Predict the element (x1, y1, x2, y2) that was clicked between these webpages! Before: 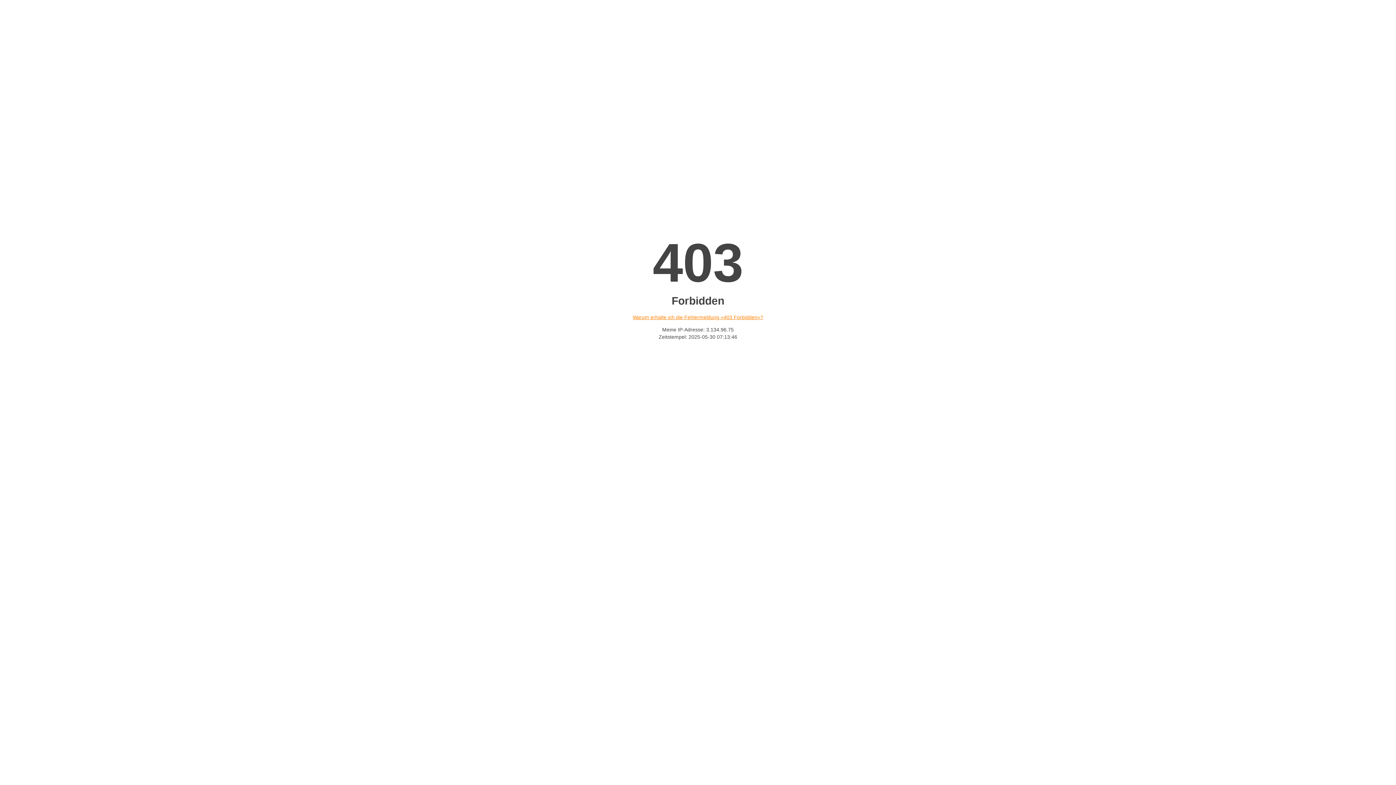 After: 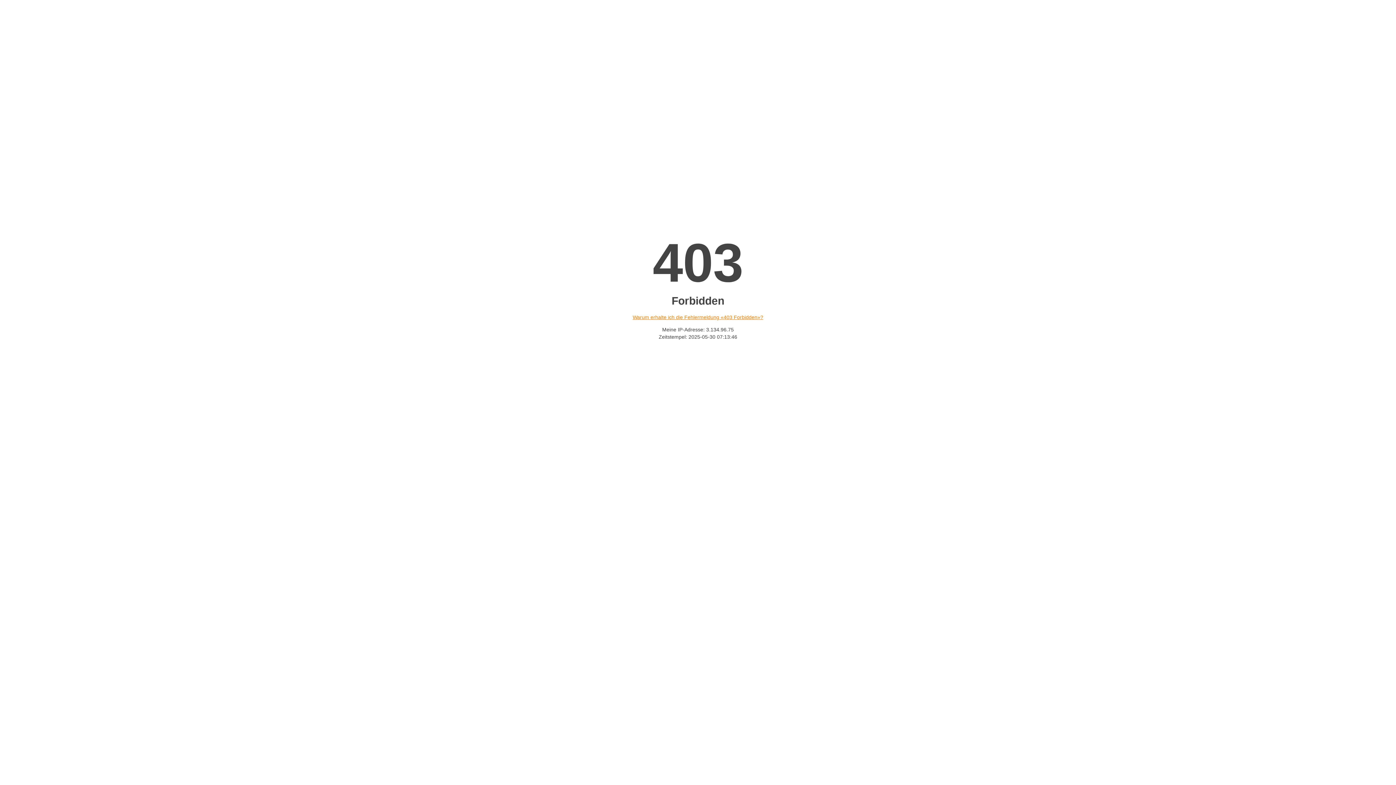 Action: bbox: (632, 314, 763, 320) label: Warum erhalte ich die Fehlermeldung «403 Forbidden»?